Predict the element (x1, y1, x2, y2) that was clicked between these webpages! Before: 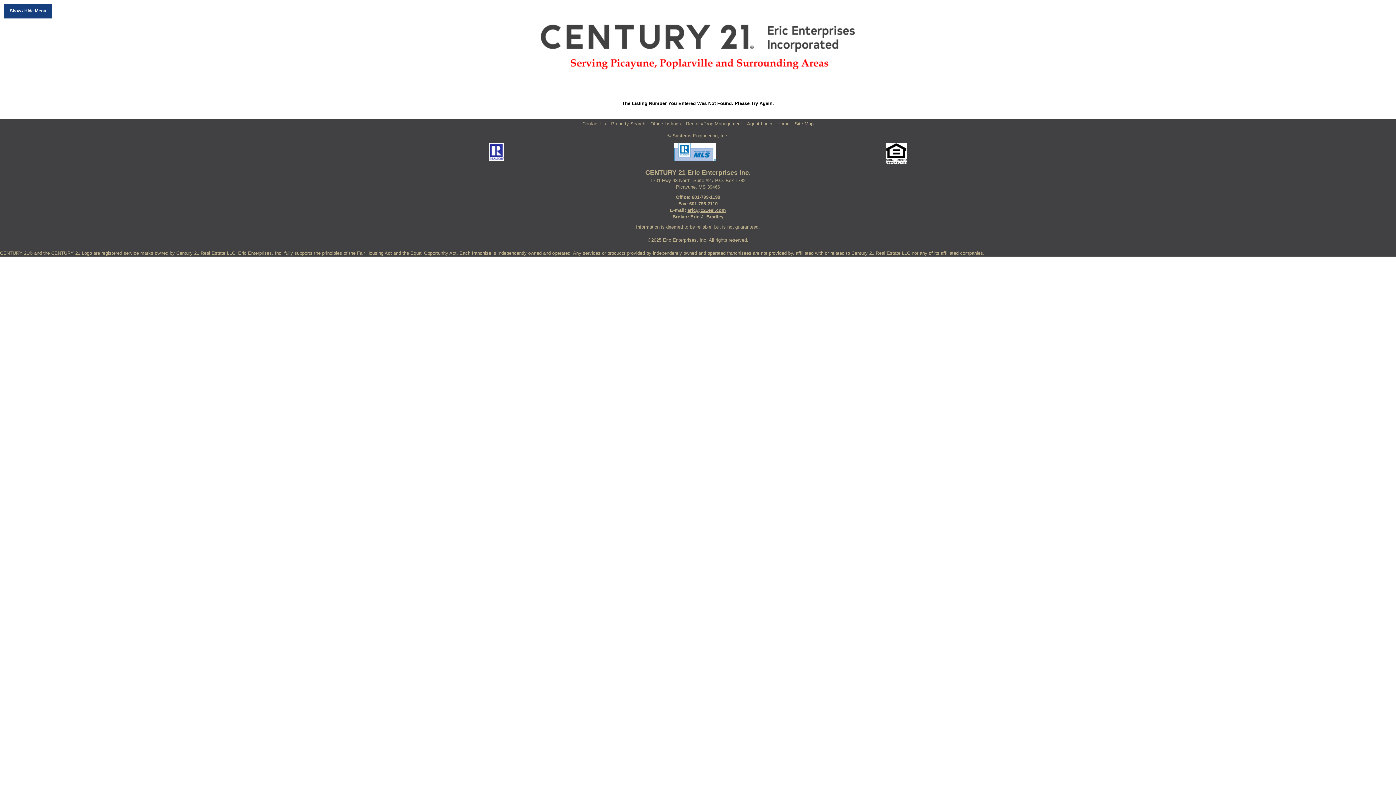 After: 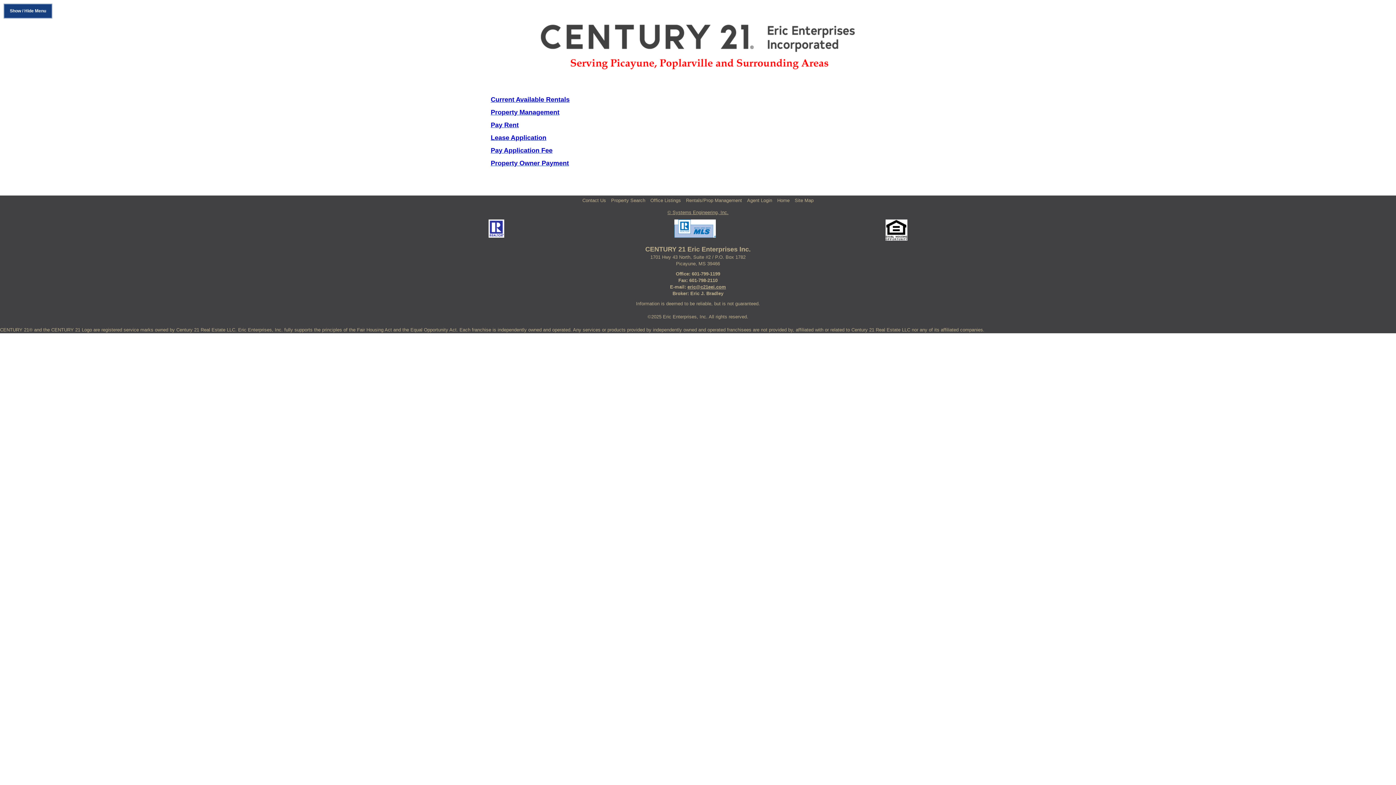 Action: bbox: (686, 121, 742, 126) label: Rentals/Prop Management